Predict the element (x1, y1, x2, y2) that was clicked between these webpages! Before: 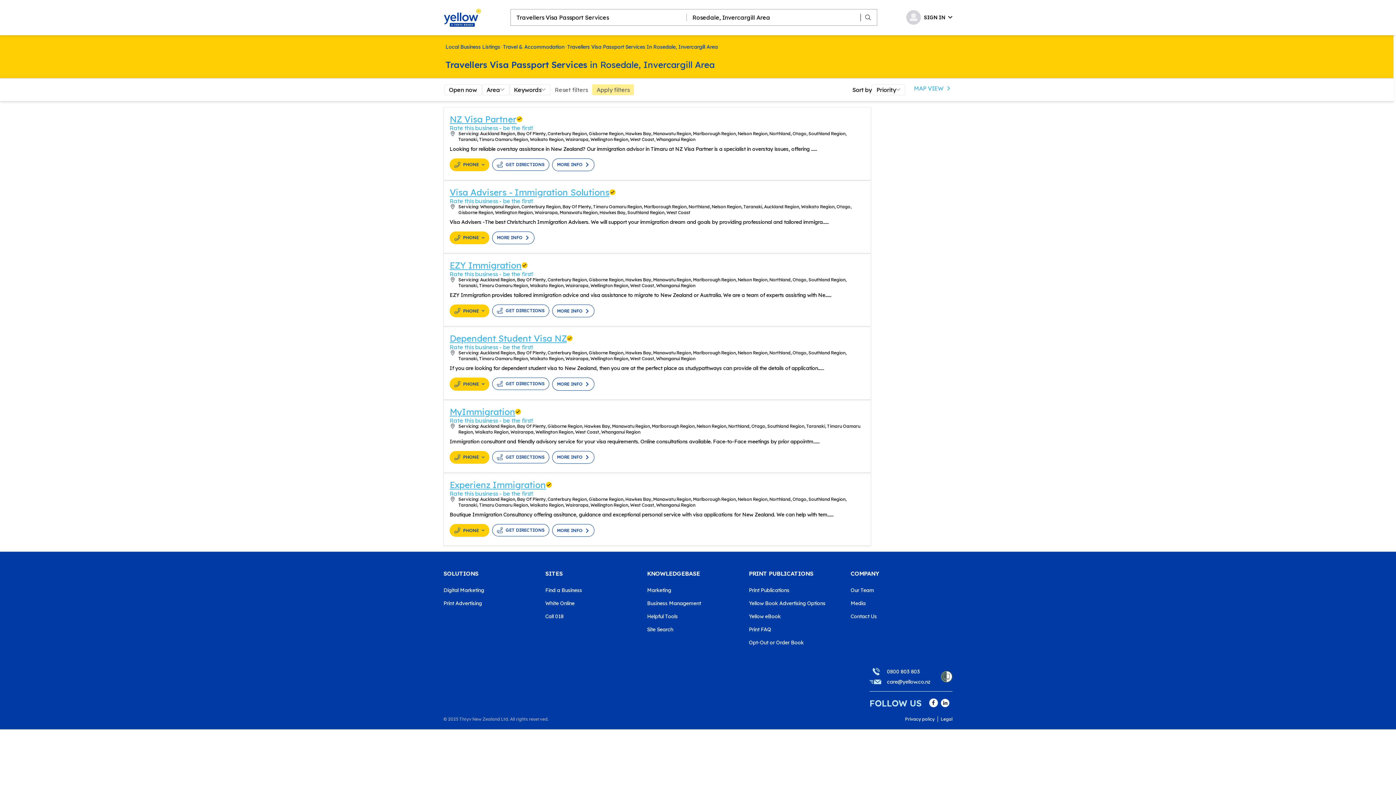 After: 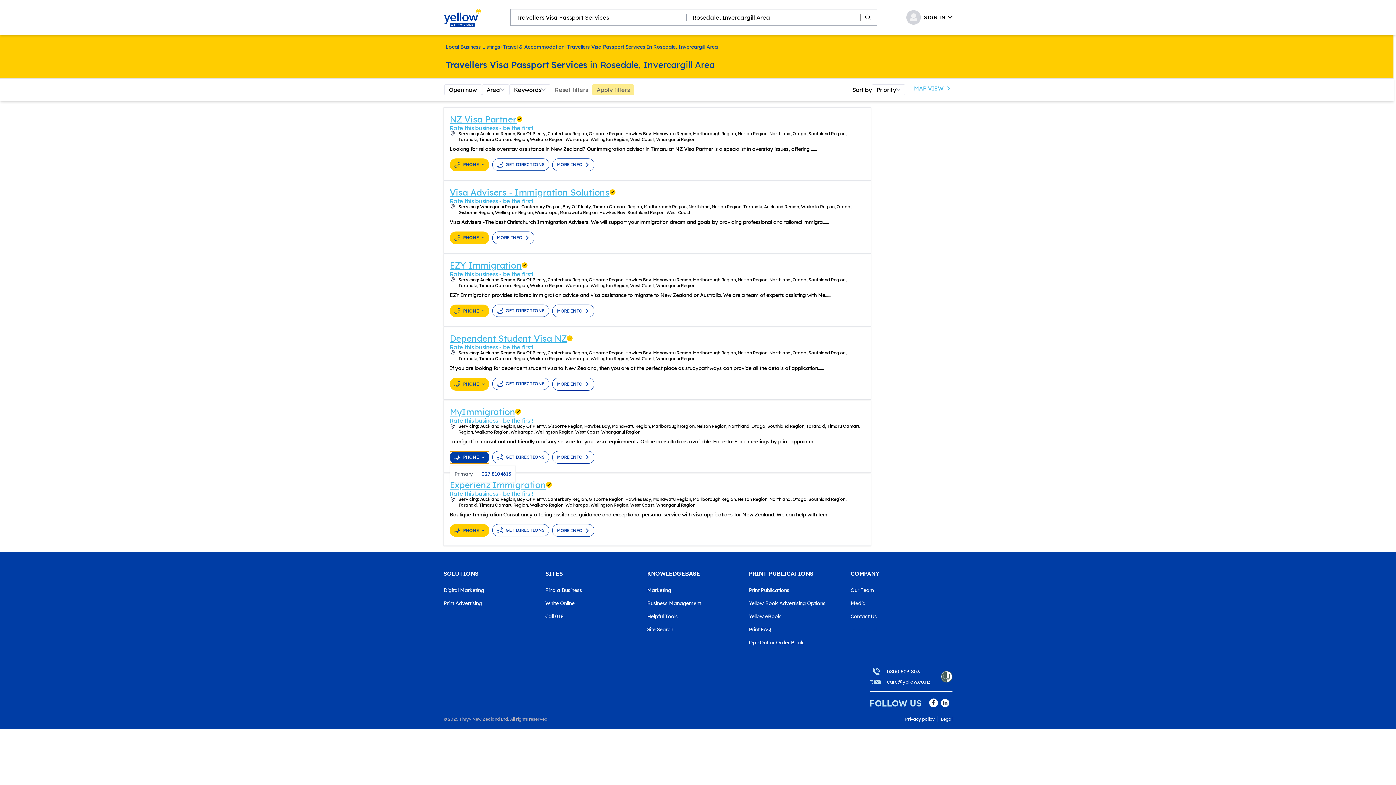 Action: bbox: (449, 451, 489, 464) label: PHONE